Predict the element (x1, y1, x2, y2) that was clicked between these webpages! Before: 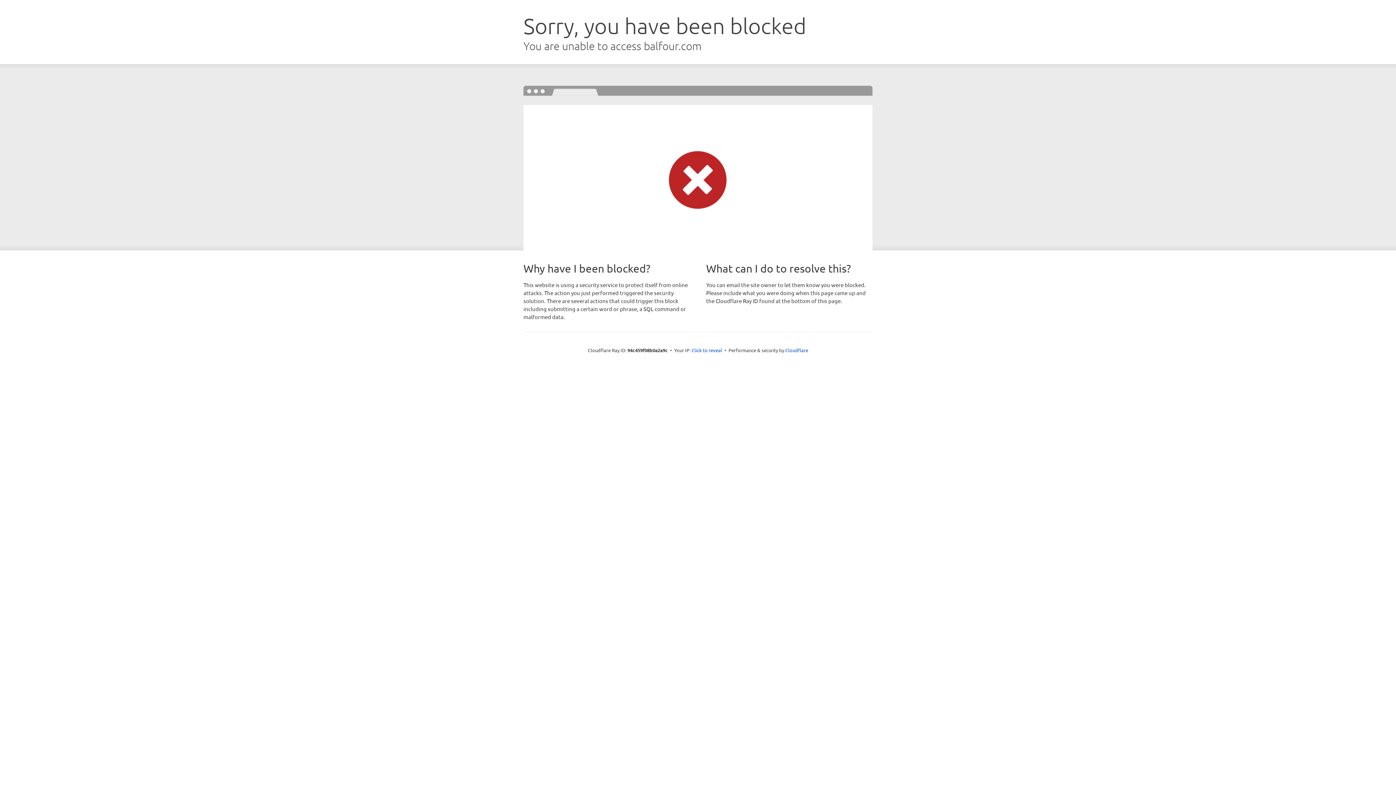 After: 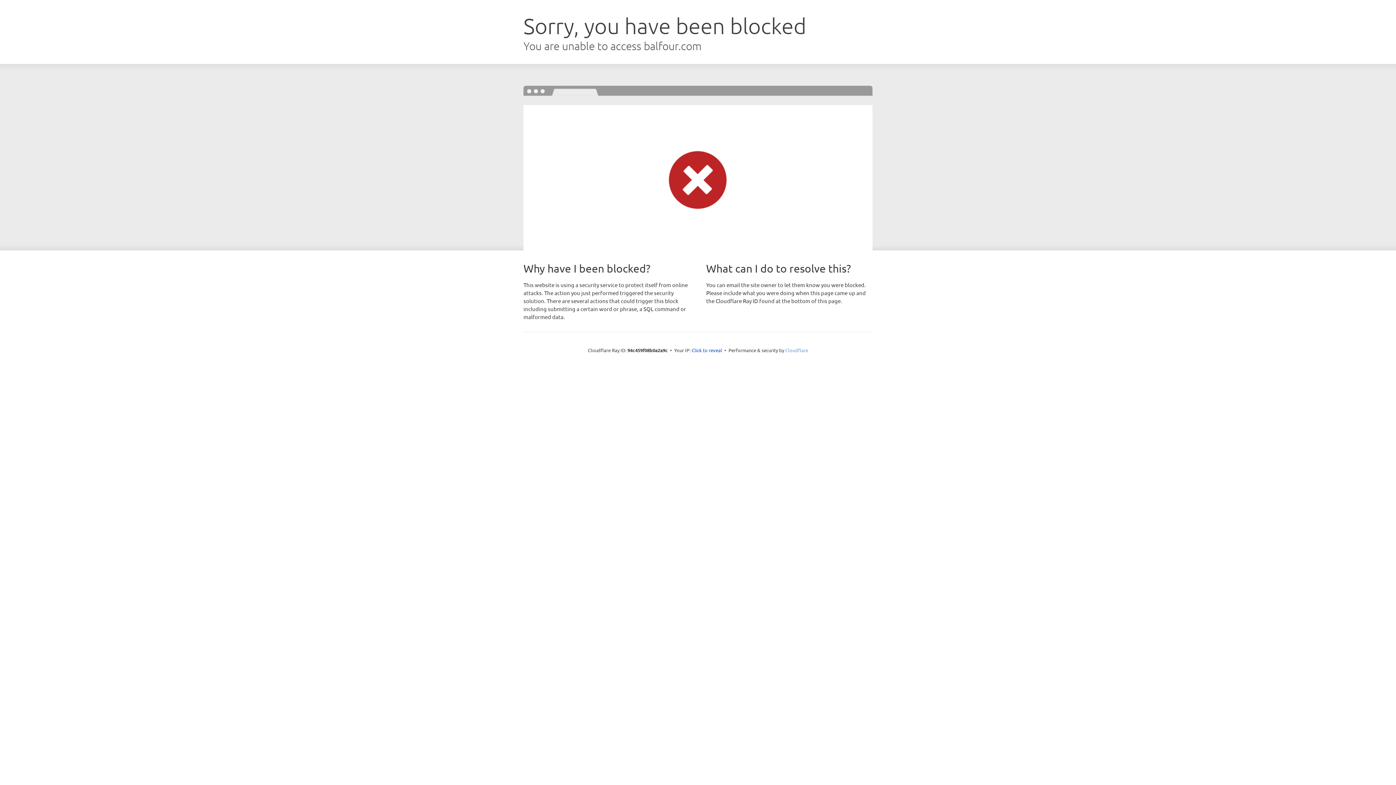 Action: label: Cloudflare bbox: (785, 347, 808, 353)